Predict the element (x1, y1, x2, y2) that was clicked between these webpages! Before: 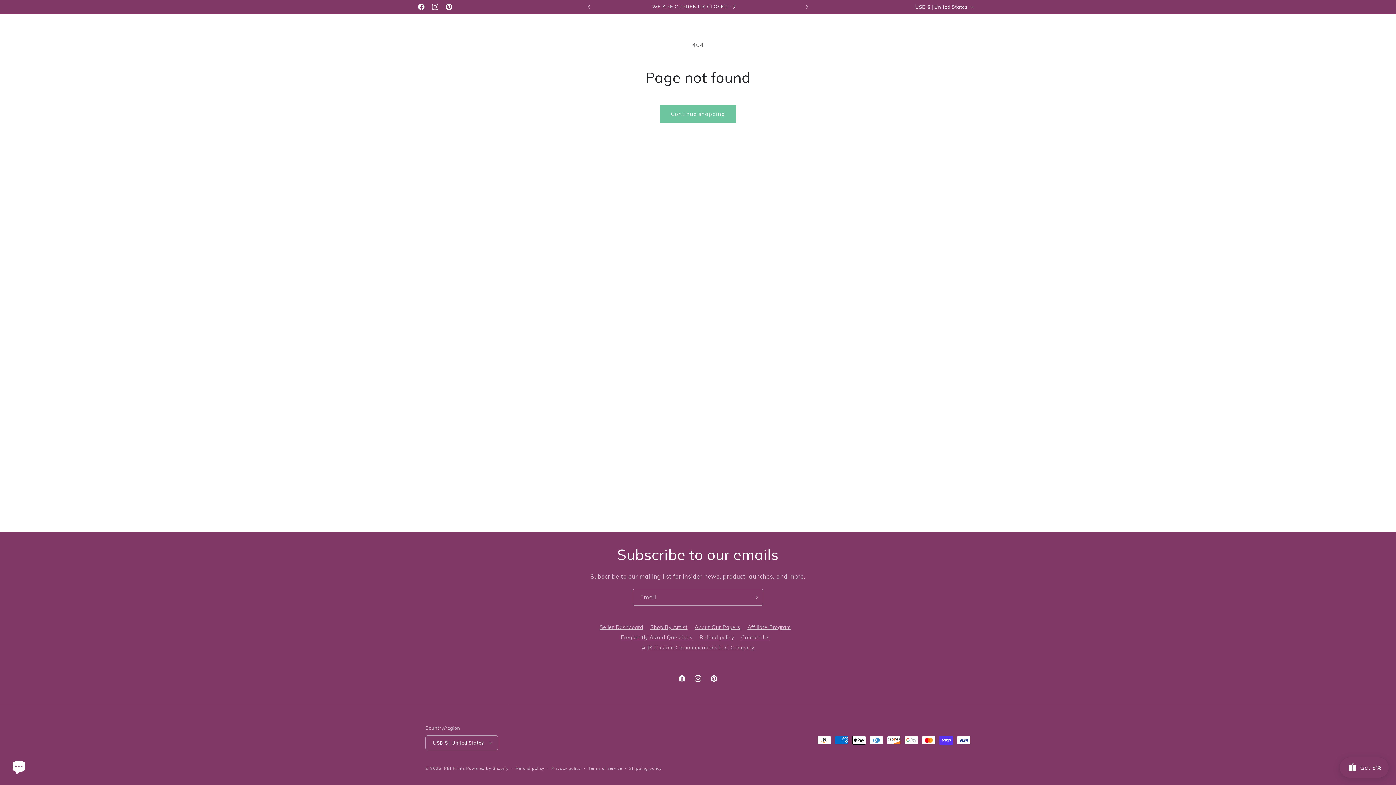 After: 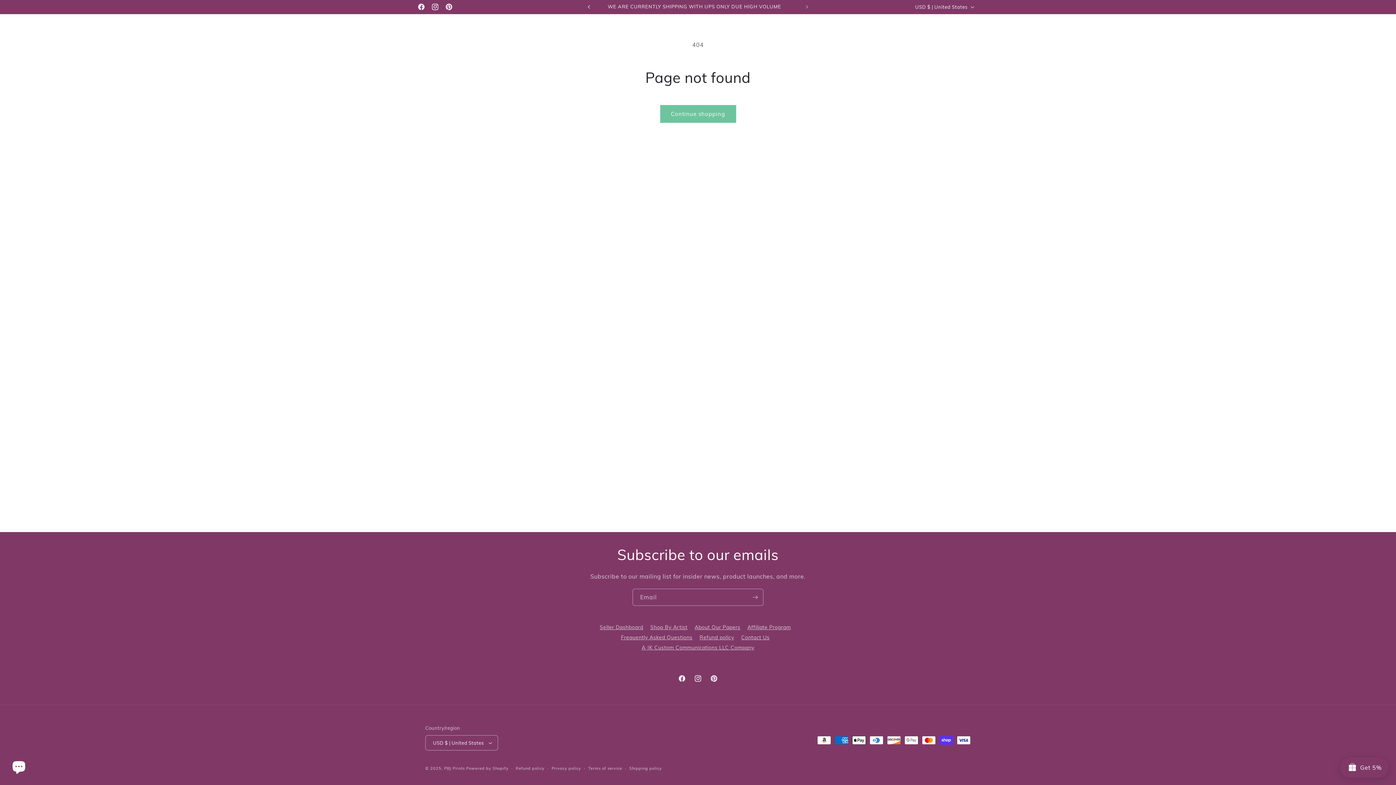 Action: bbox: (581, 0, 597, 13) label: Previous announcement